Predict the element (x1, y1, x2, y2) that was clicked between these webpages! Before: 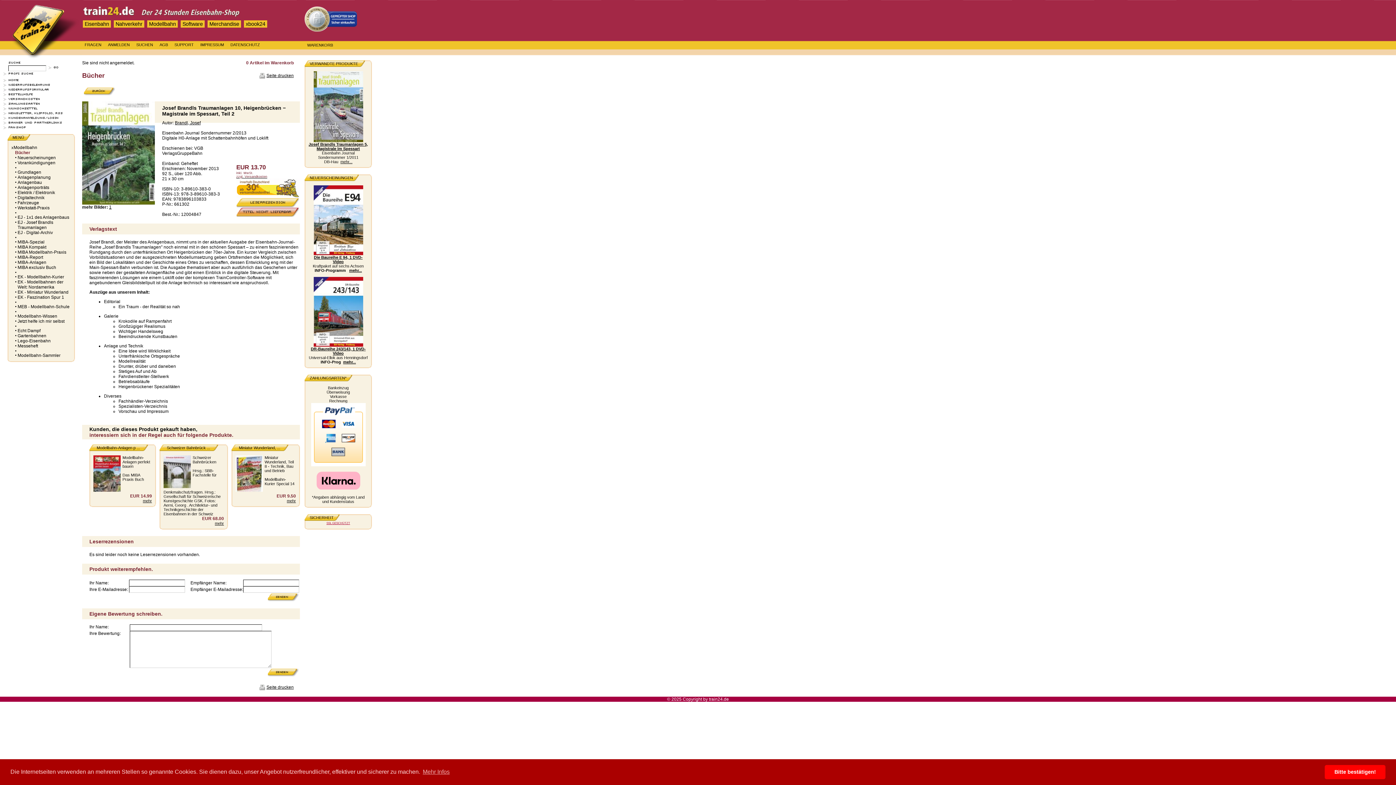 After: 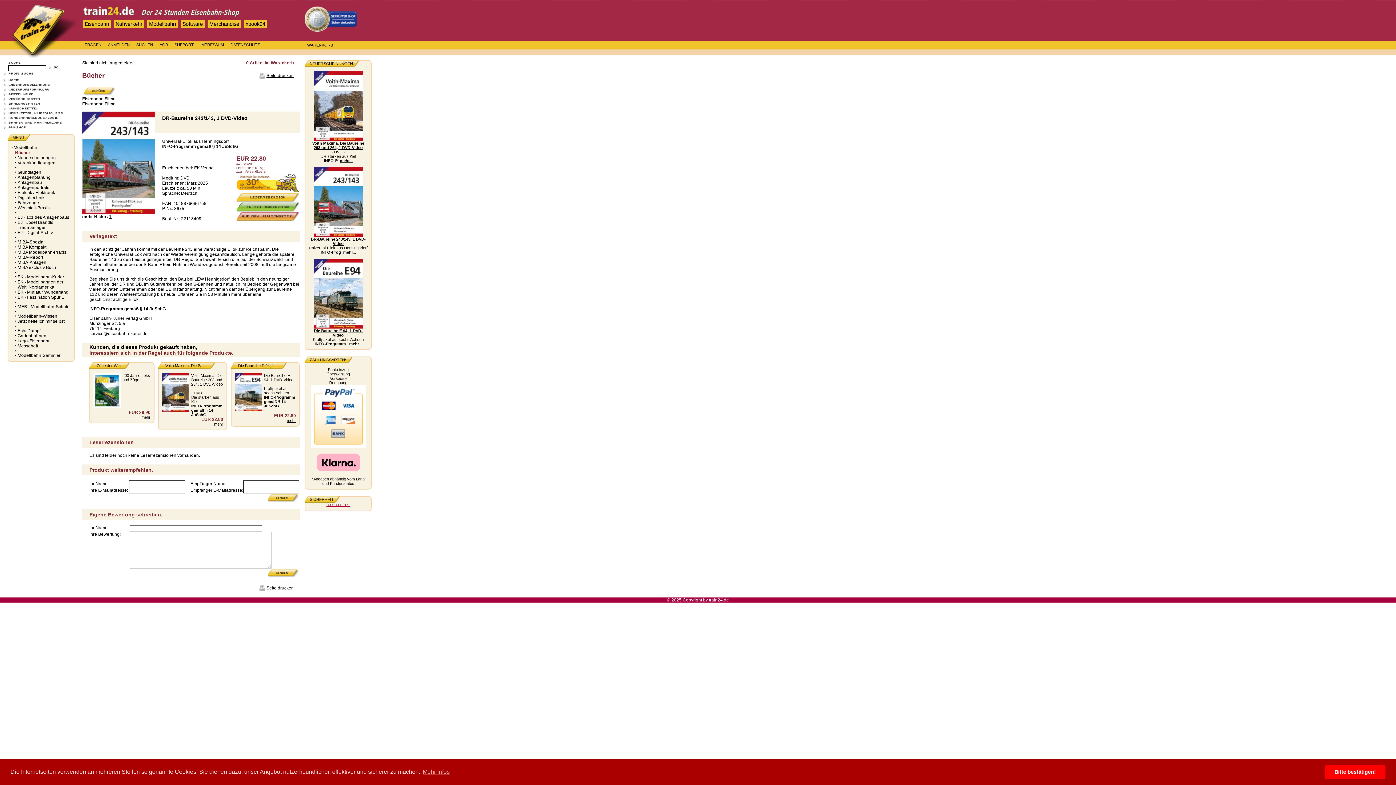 Action: label: mehr... bbox: (343, 359, 356, 364)